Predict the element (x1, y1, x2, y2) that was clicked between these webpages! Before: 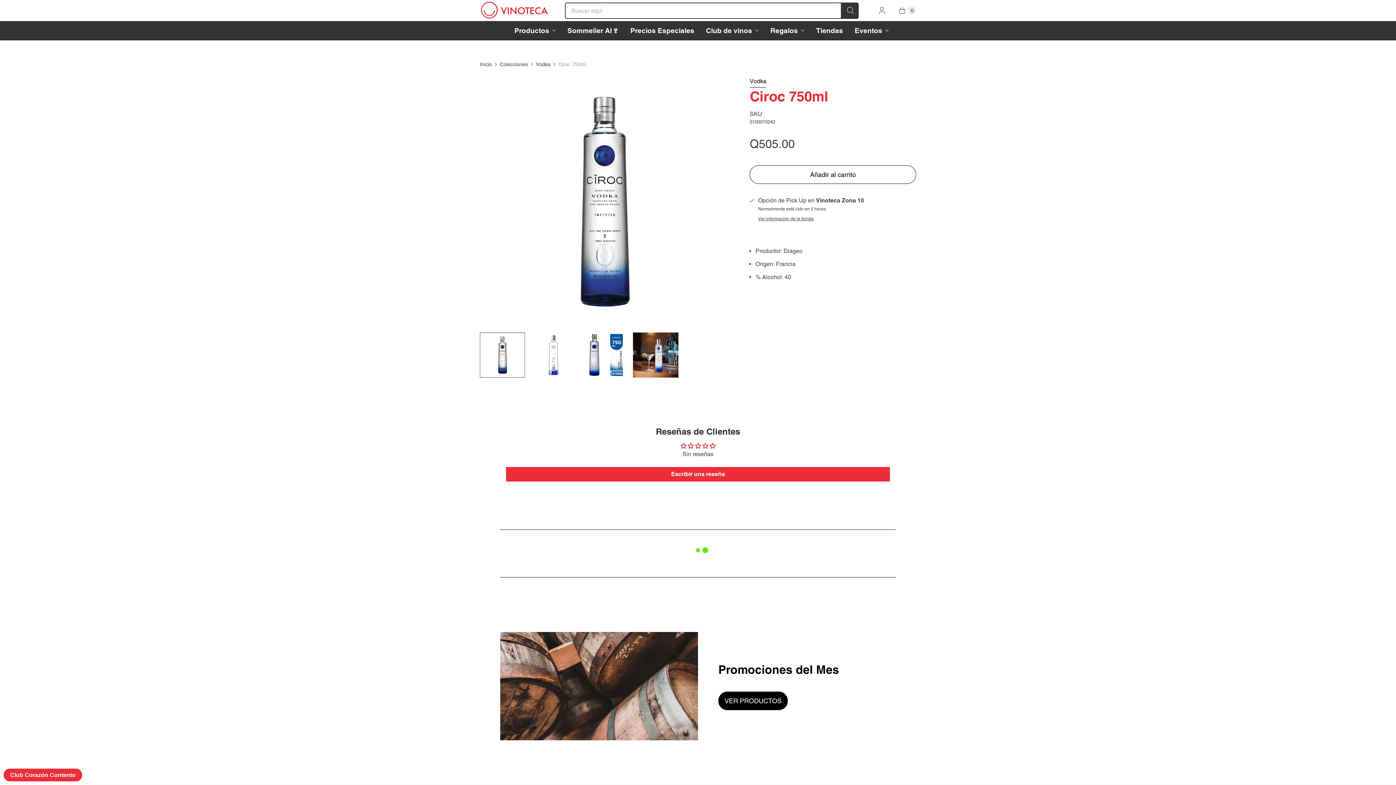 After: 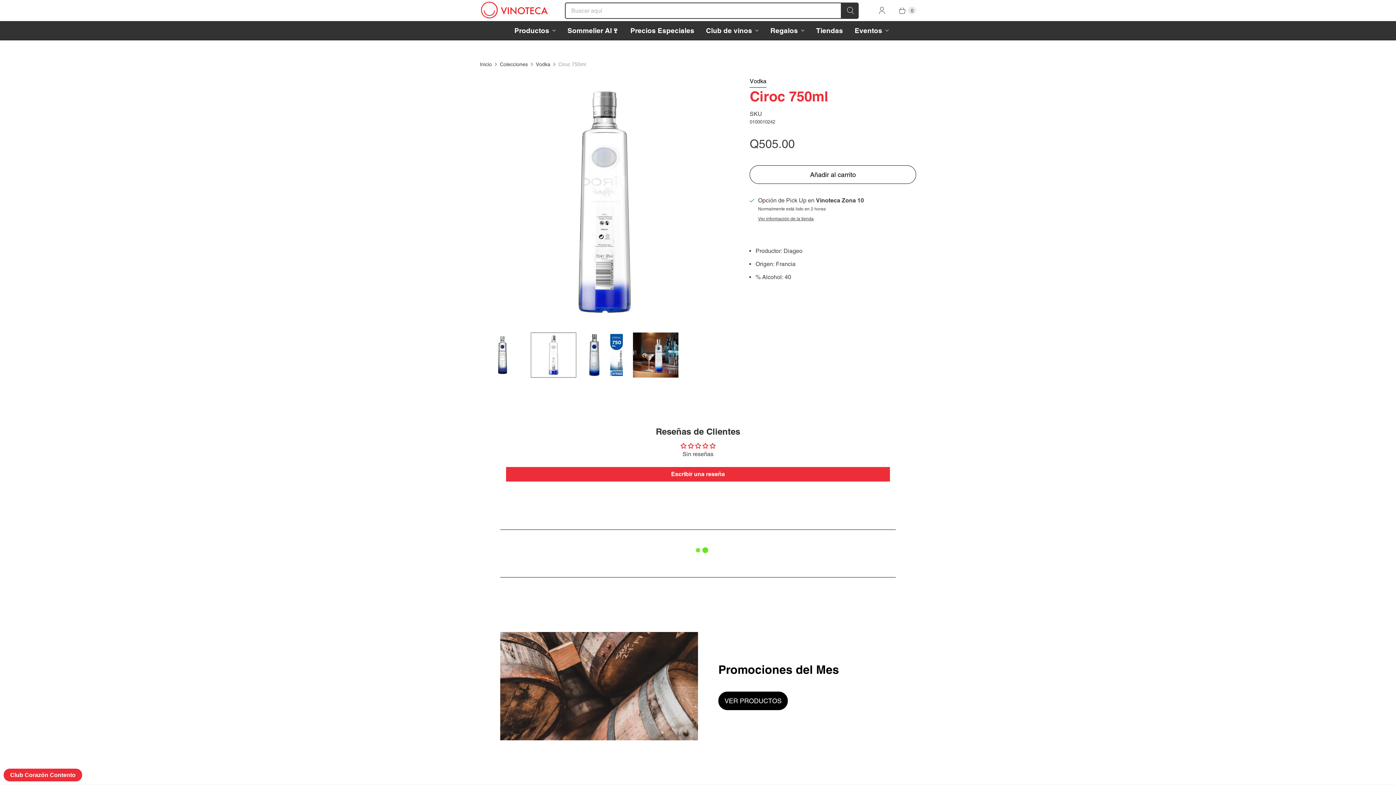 Action: bbox: (531, 332, 576, 377)